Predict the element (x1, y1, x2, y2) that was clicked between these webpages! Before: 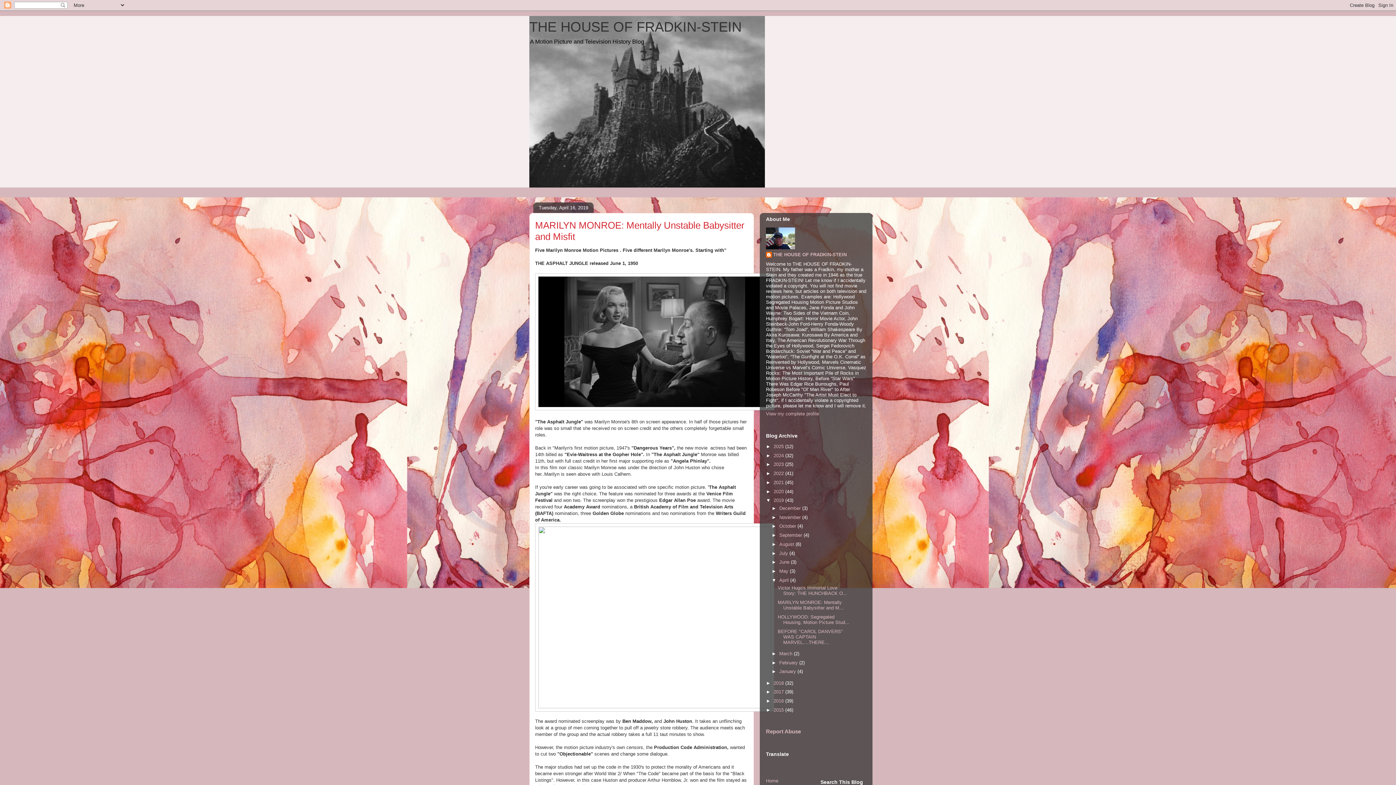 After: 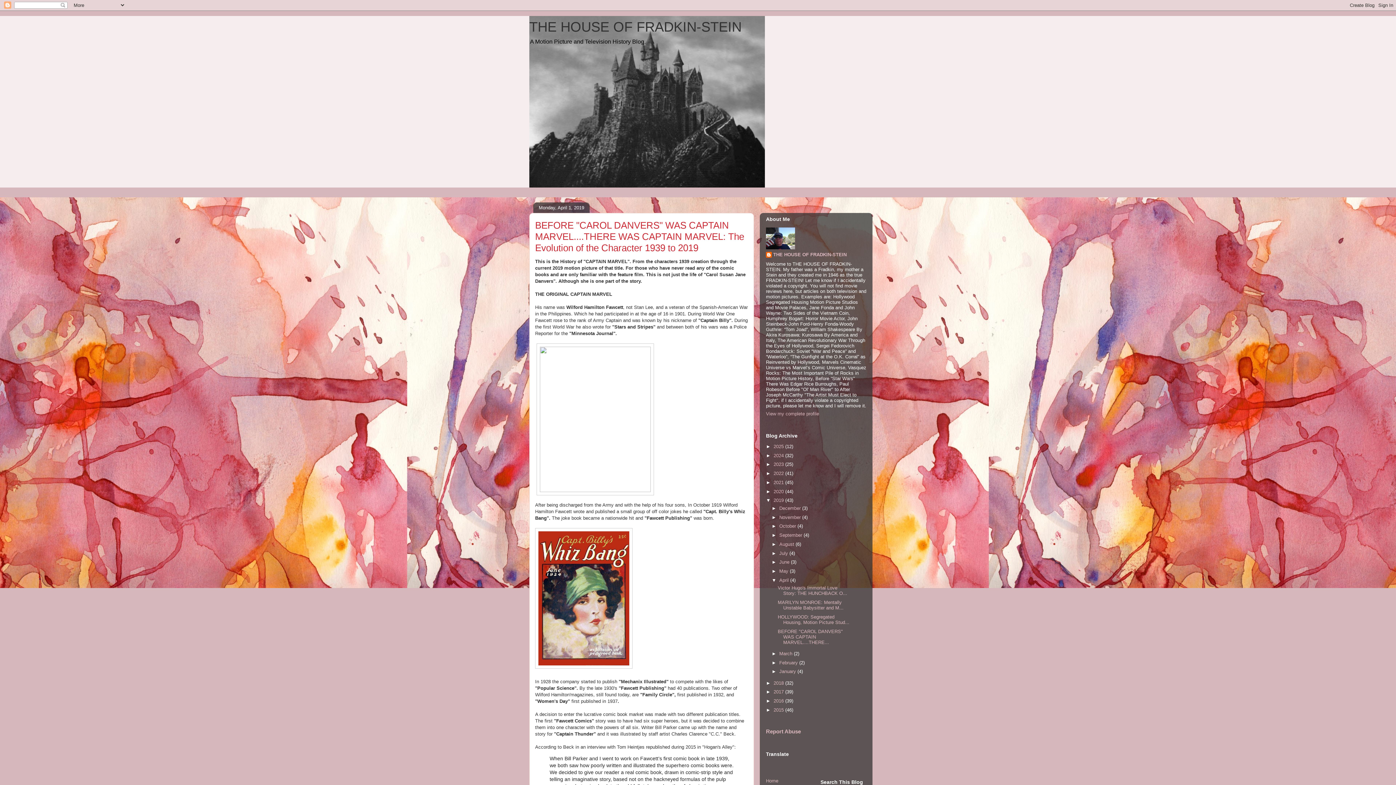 Action: bbox: (777, 628, 843, 645) label: BEFORE "CAROL DANVERS" WAS CAPTAIN MARVEL....THERE...